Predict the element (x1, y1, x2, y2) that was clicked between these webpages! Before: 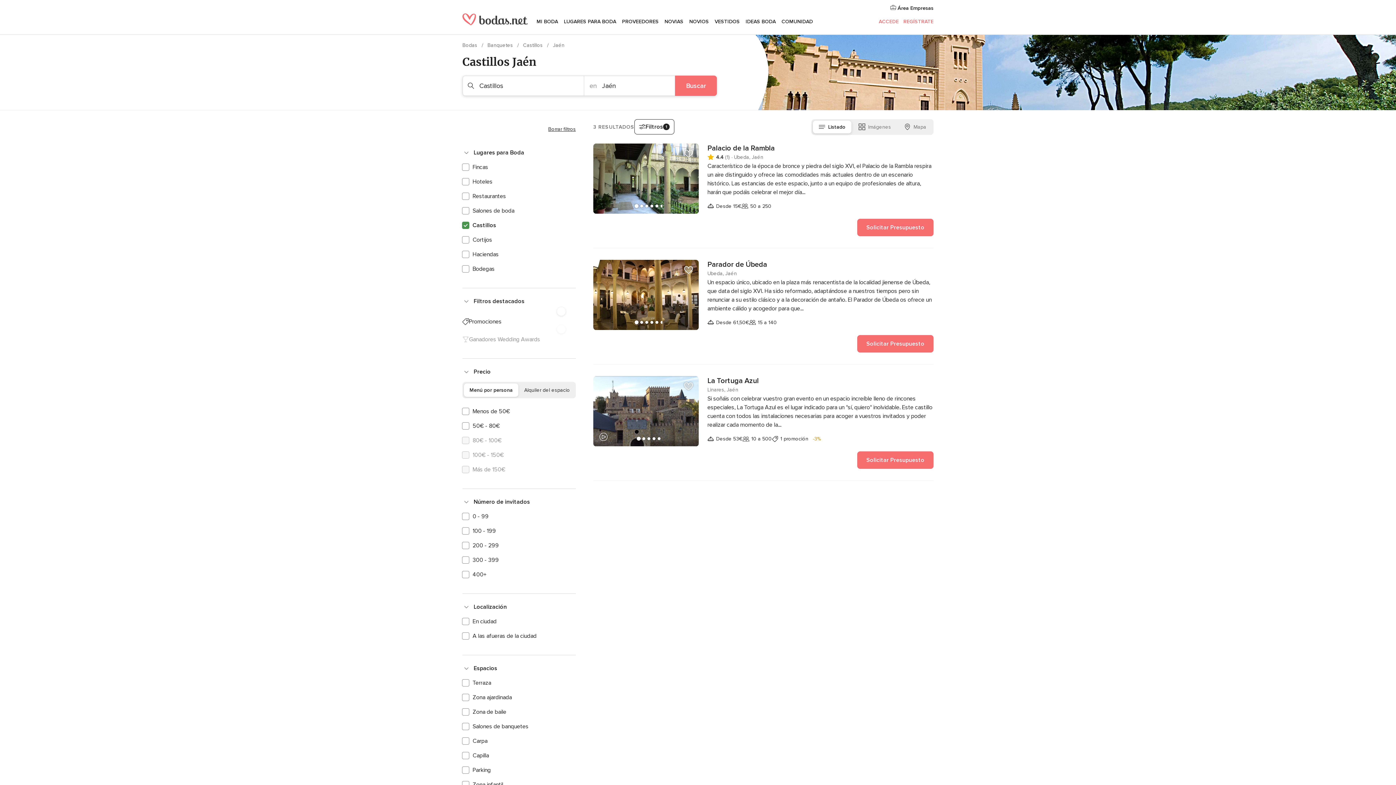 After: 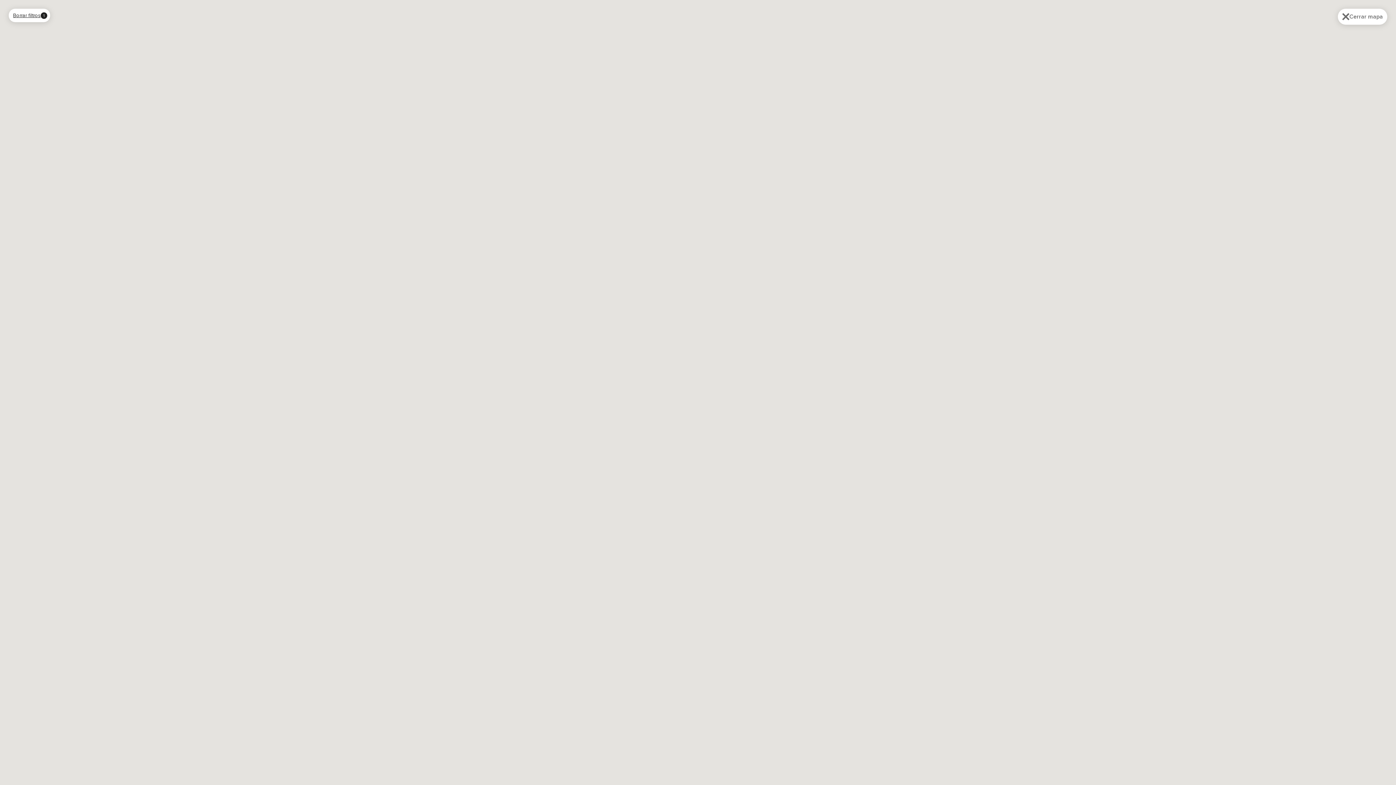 Action: bbox: (898, 120, 932, 133) label: Mapa